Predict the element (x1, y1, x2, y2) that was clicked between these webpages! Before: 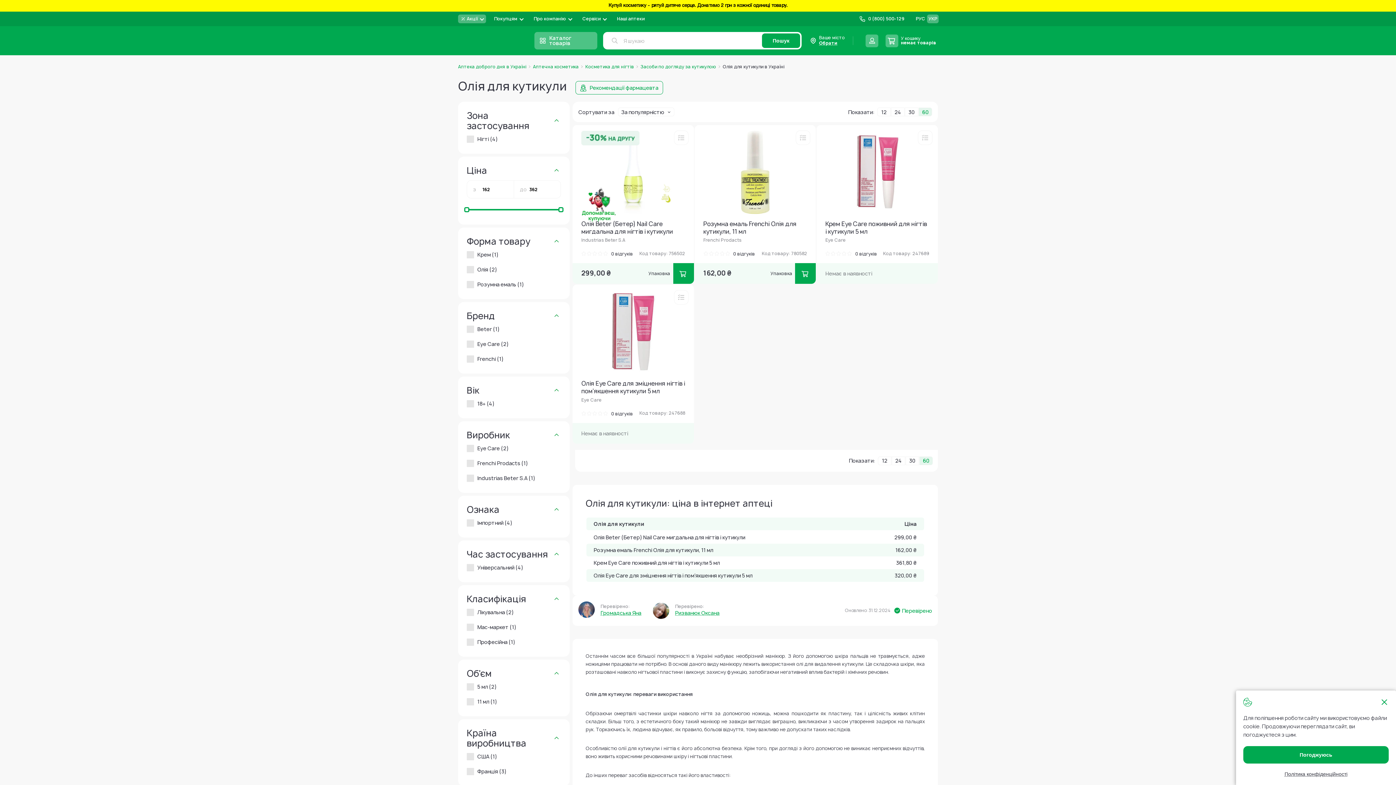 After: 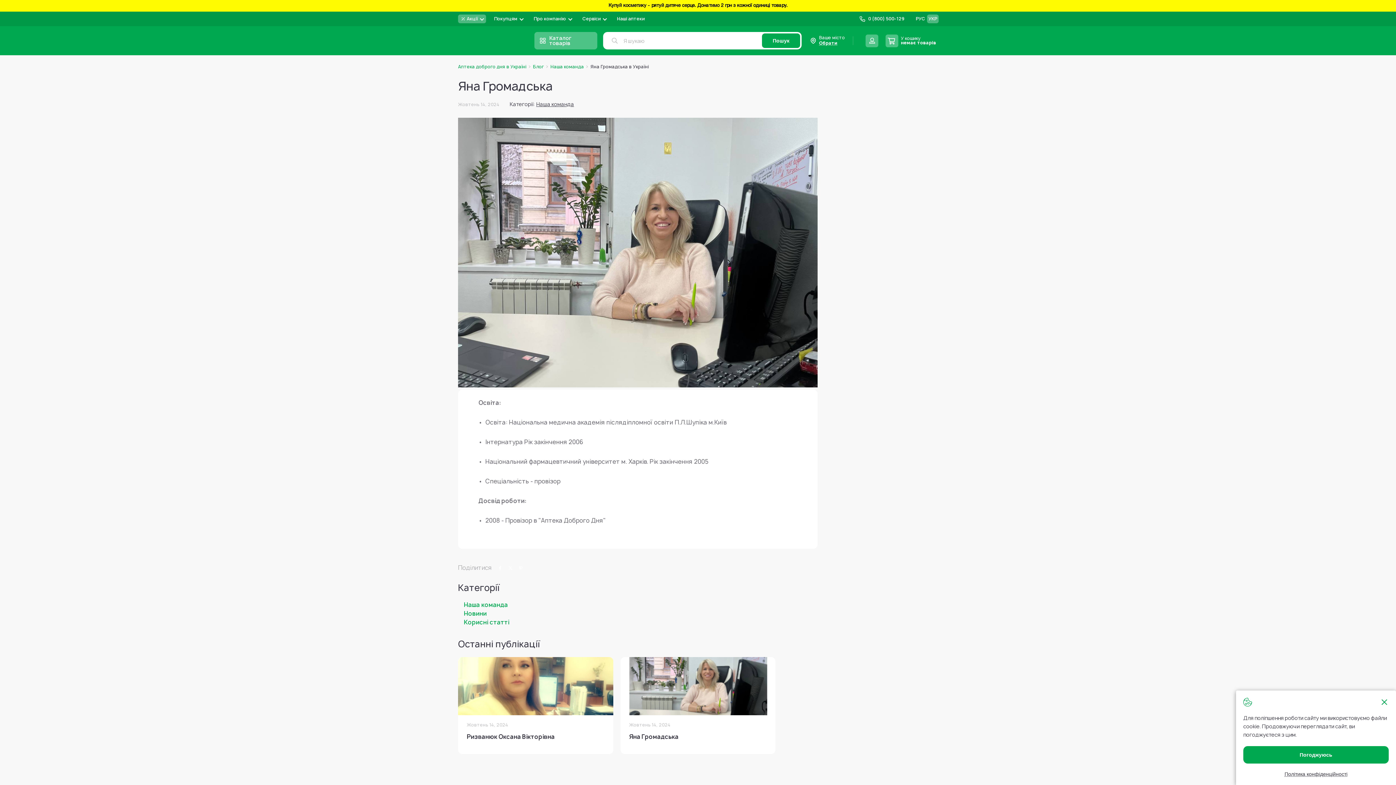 Action: label: Громадська Яна bbox: (600, 609, 641, 616)